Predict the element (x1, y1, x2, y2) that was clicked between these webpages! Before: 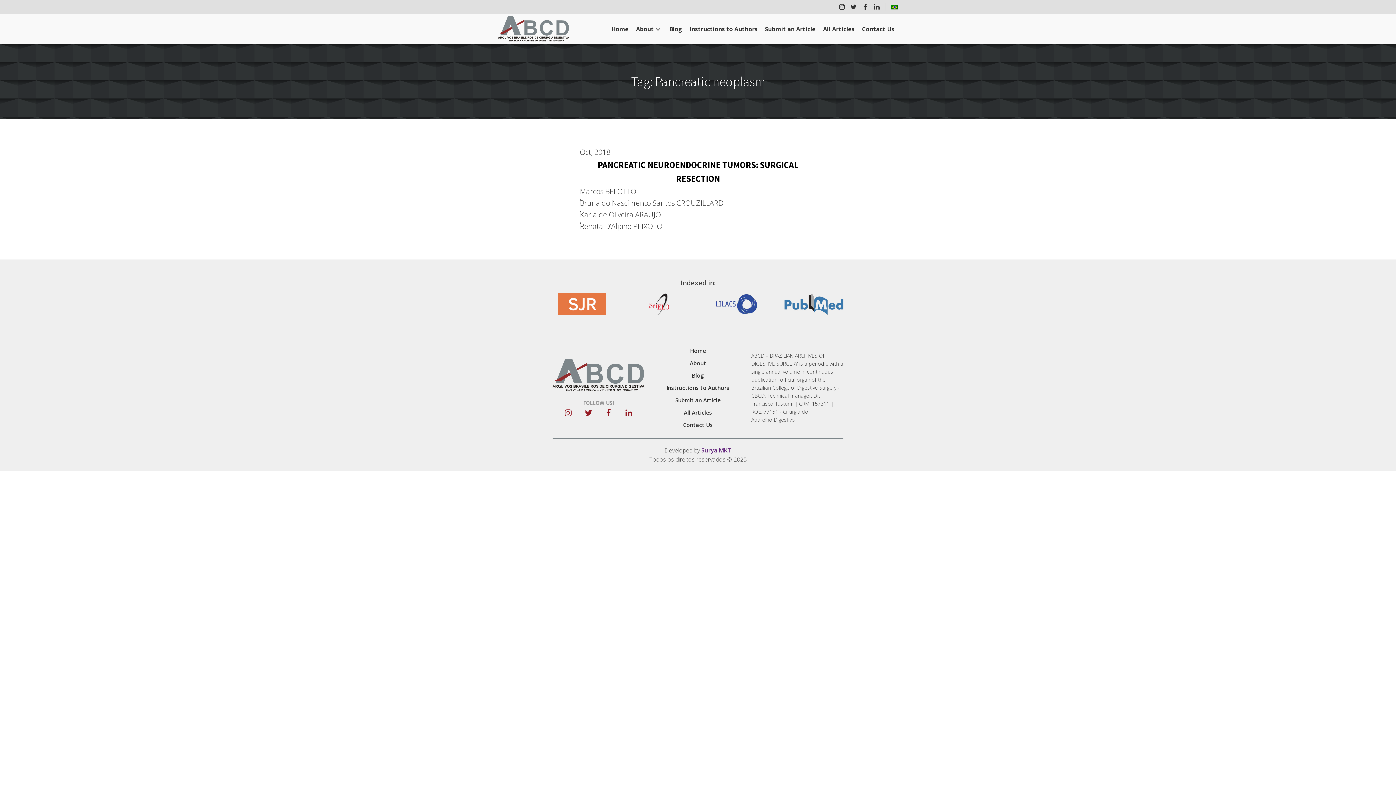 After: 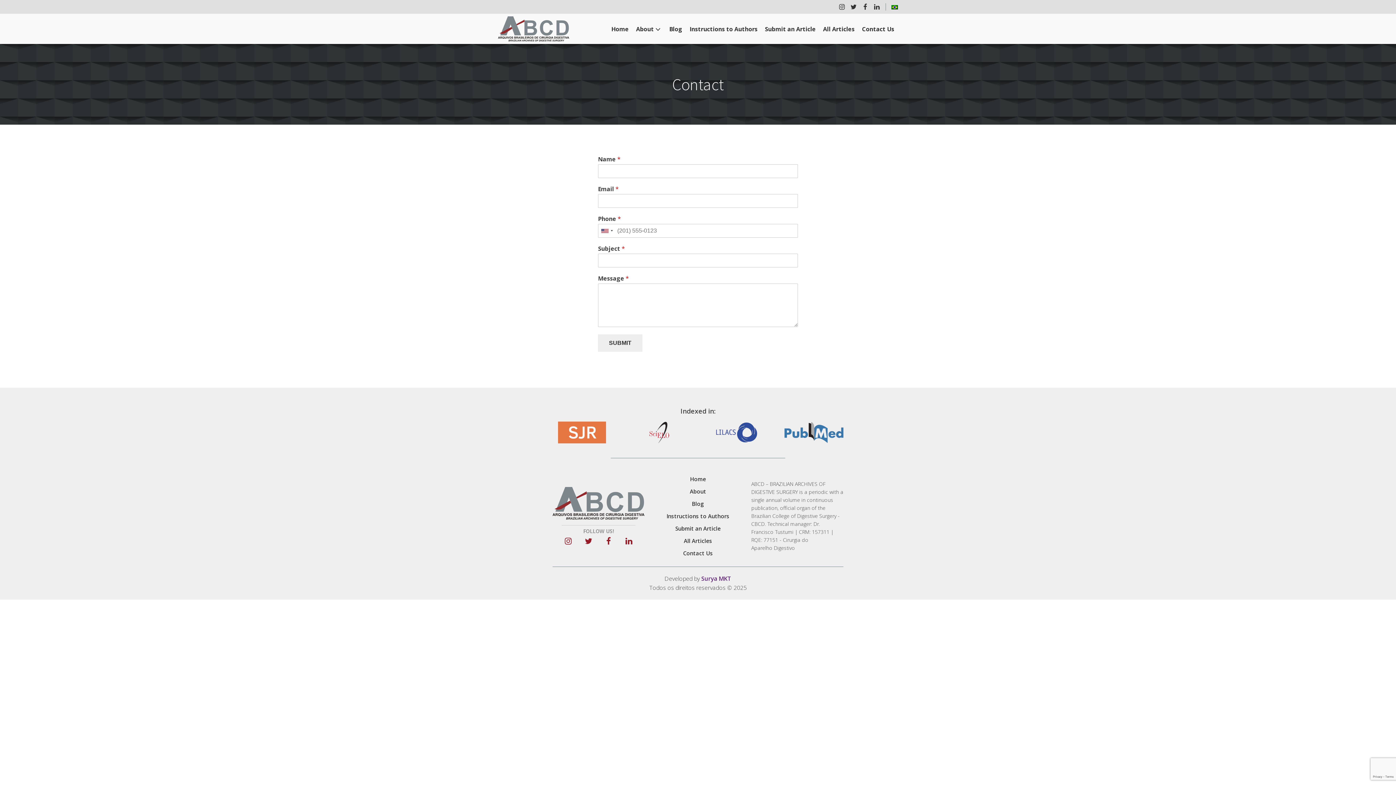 Action: bbox: (666, 418, 729, 431) label: Contact Us